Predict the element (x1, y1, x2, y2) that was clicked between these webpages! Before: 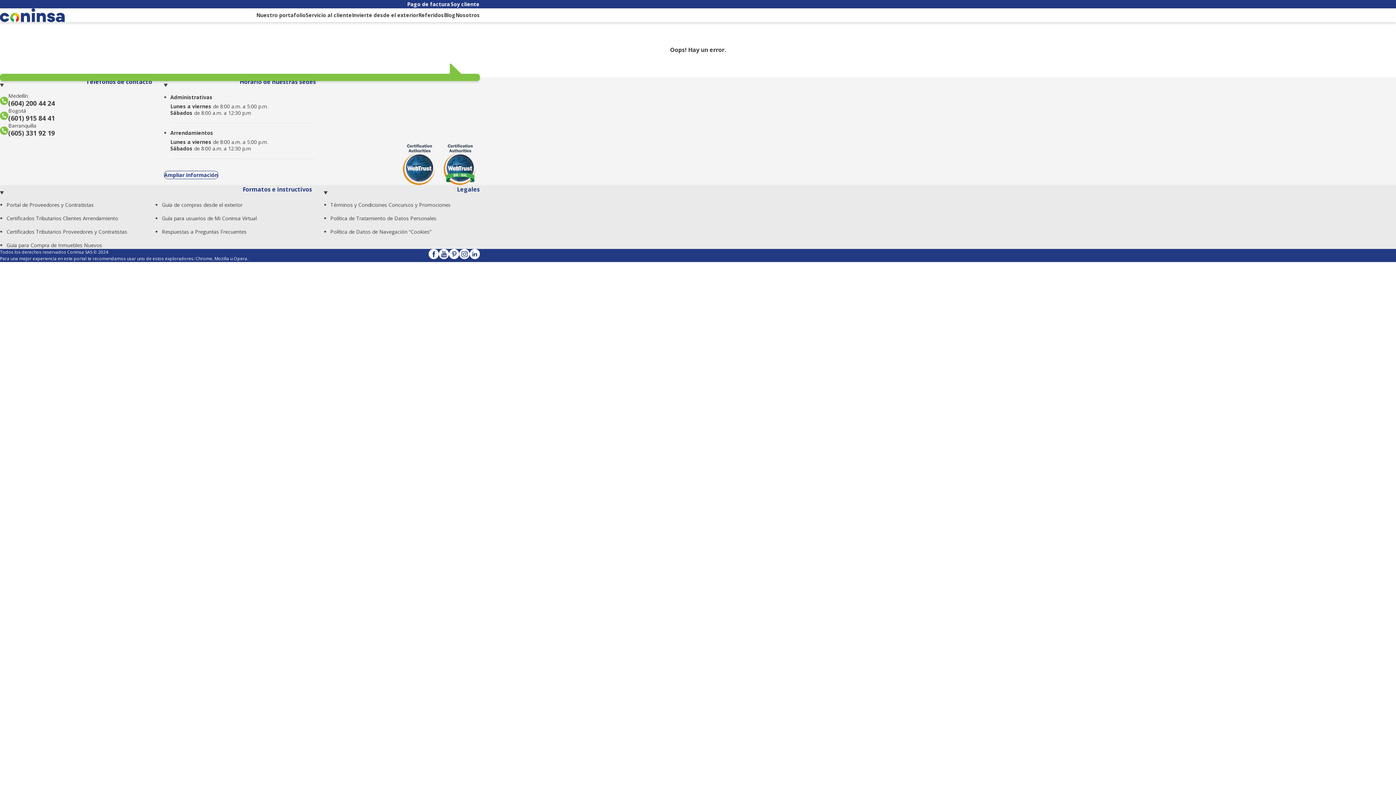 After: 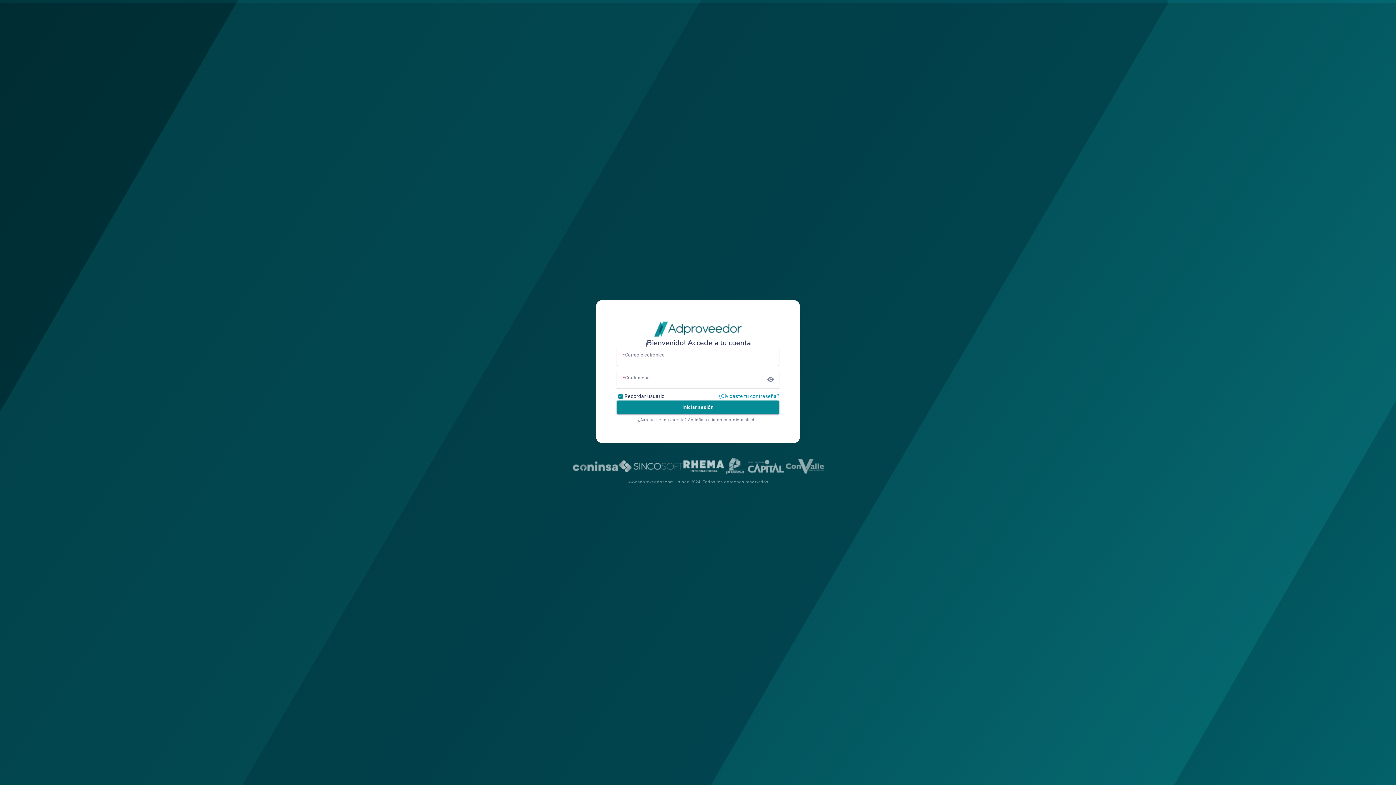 Action: bbox: (6, 201, 93, 208) label: Portal de Proveedores y Contratistas